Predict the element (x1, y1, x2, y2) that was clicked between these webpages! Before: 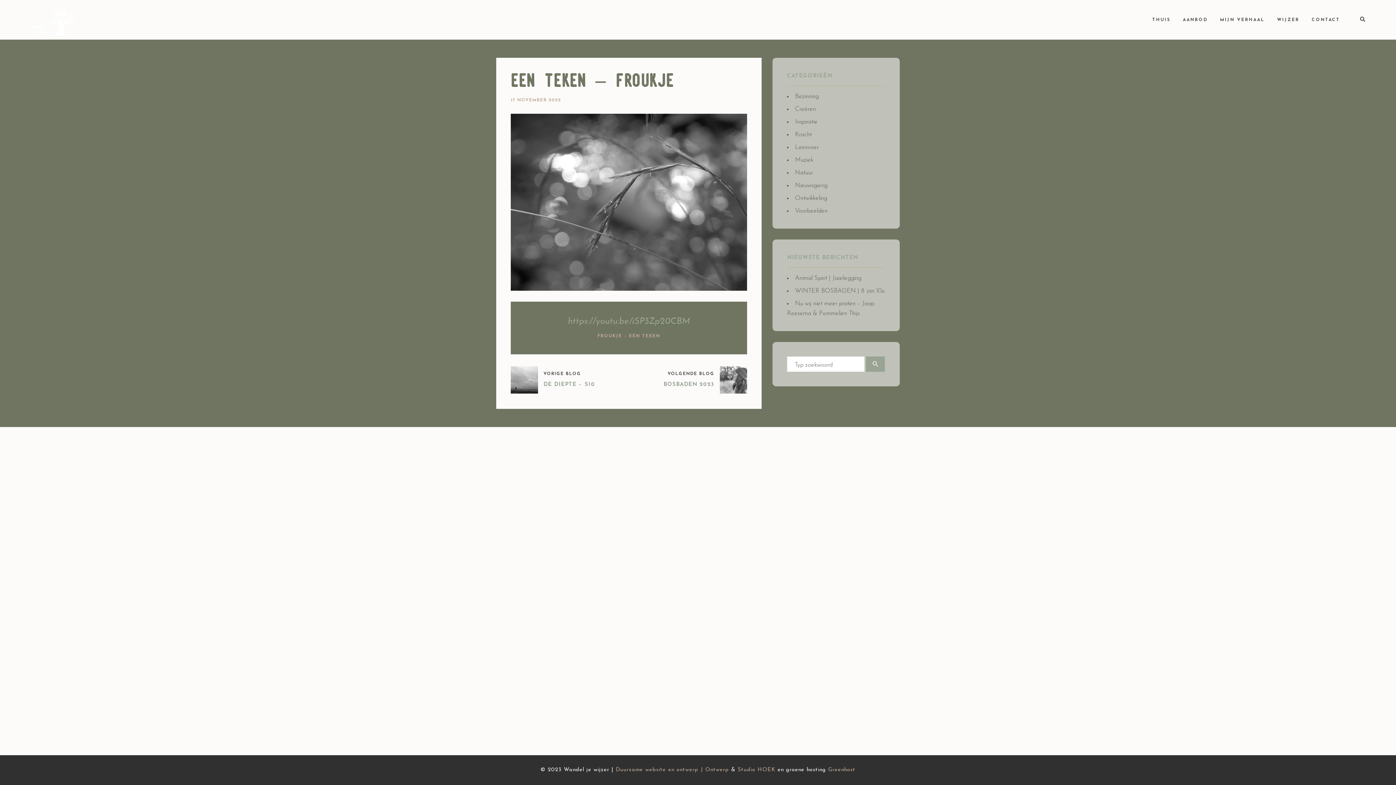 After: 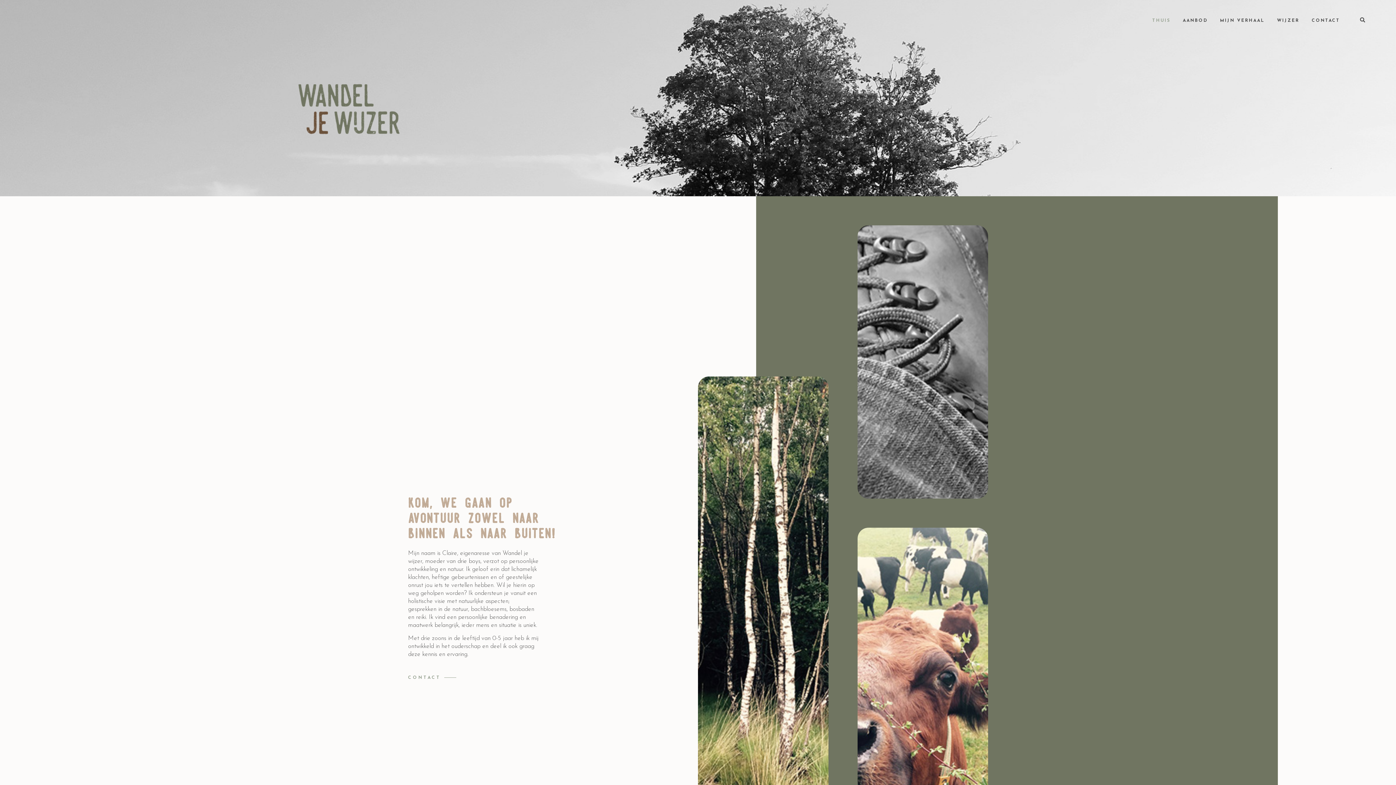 Action: bbox: (30, 3, 85, 35)